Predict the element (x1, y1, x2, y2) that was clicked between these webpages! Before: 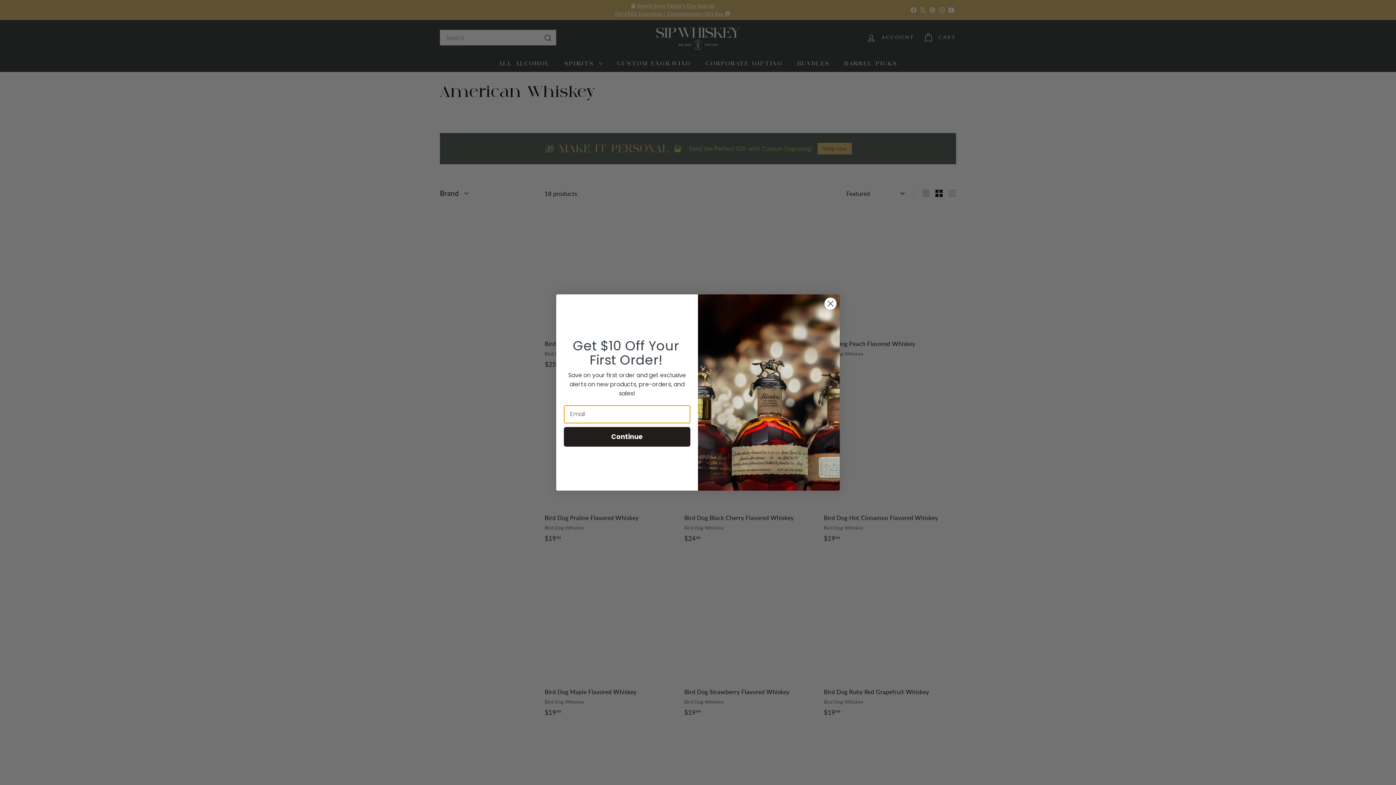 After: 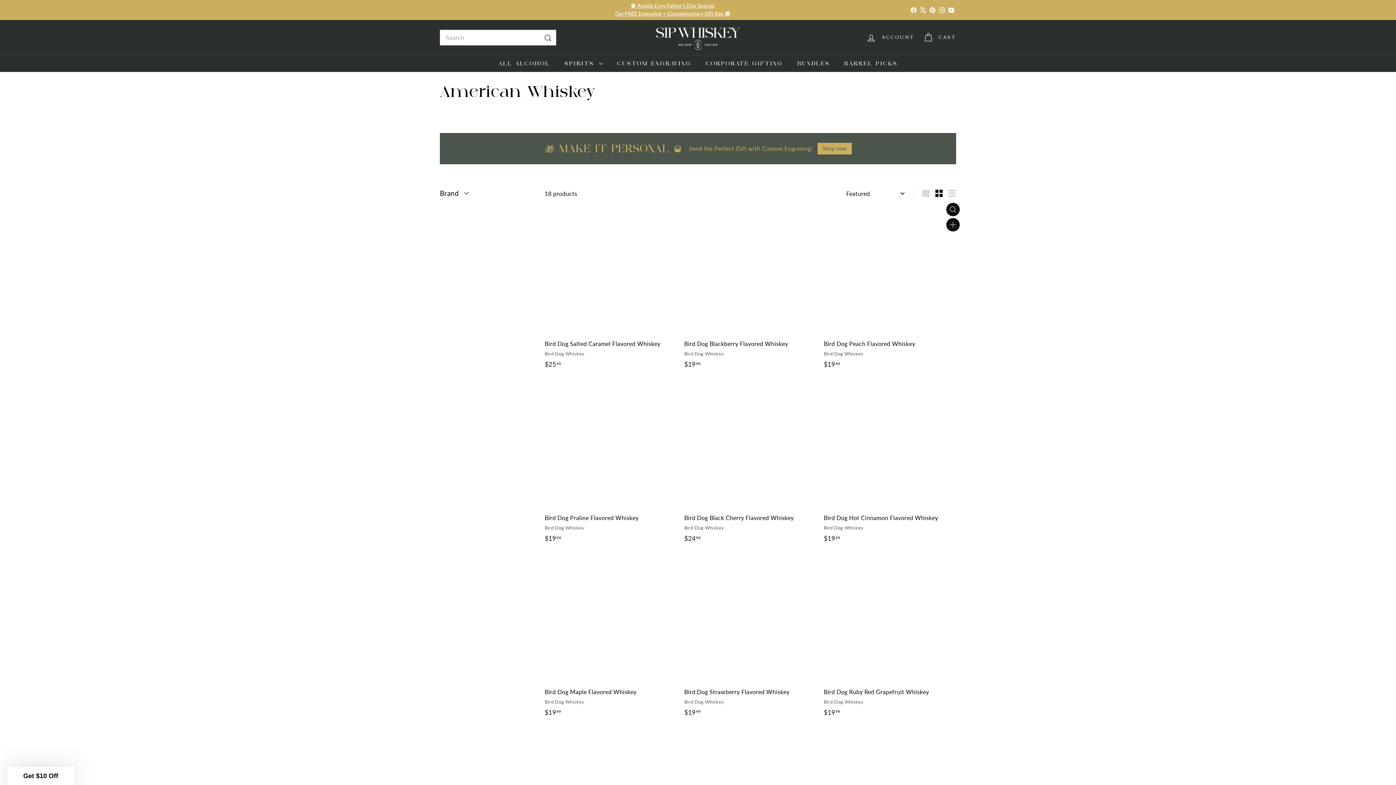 Action: label: Close dialog bbox: (824, 297, 837, 310)